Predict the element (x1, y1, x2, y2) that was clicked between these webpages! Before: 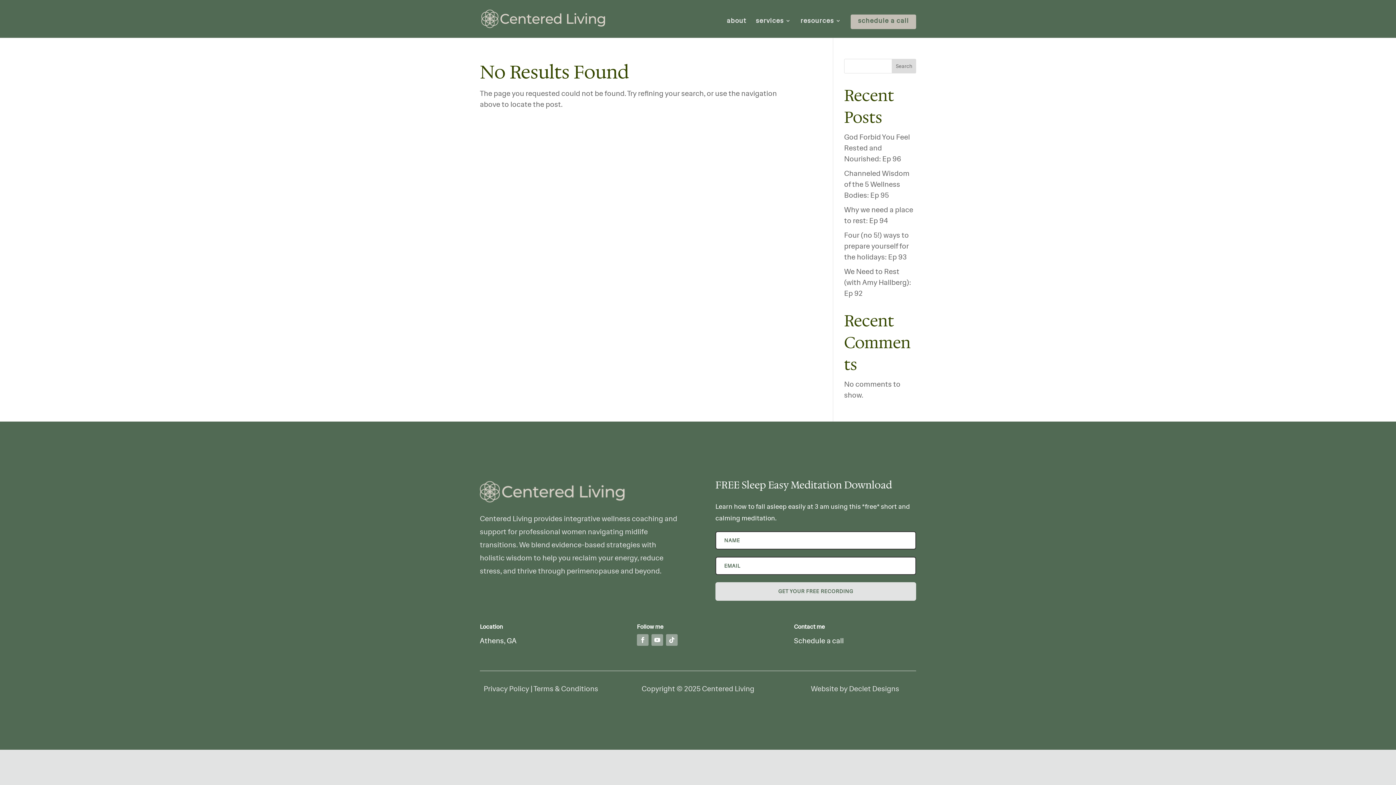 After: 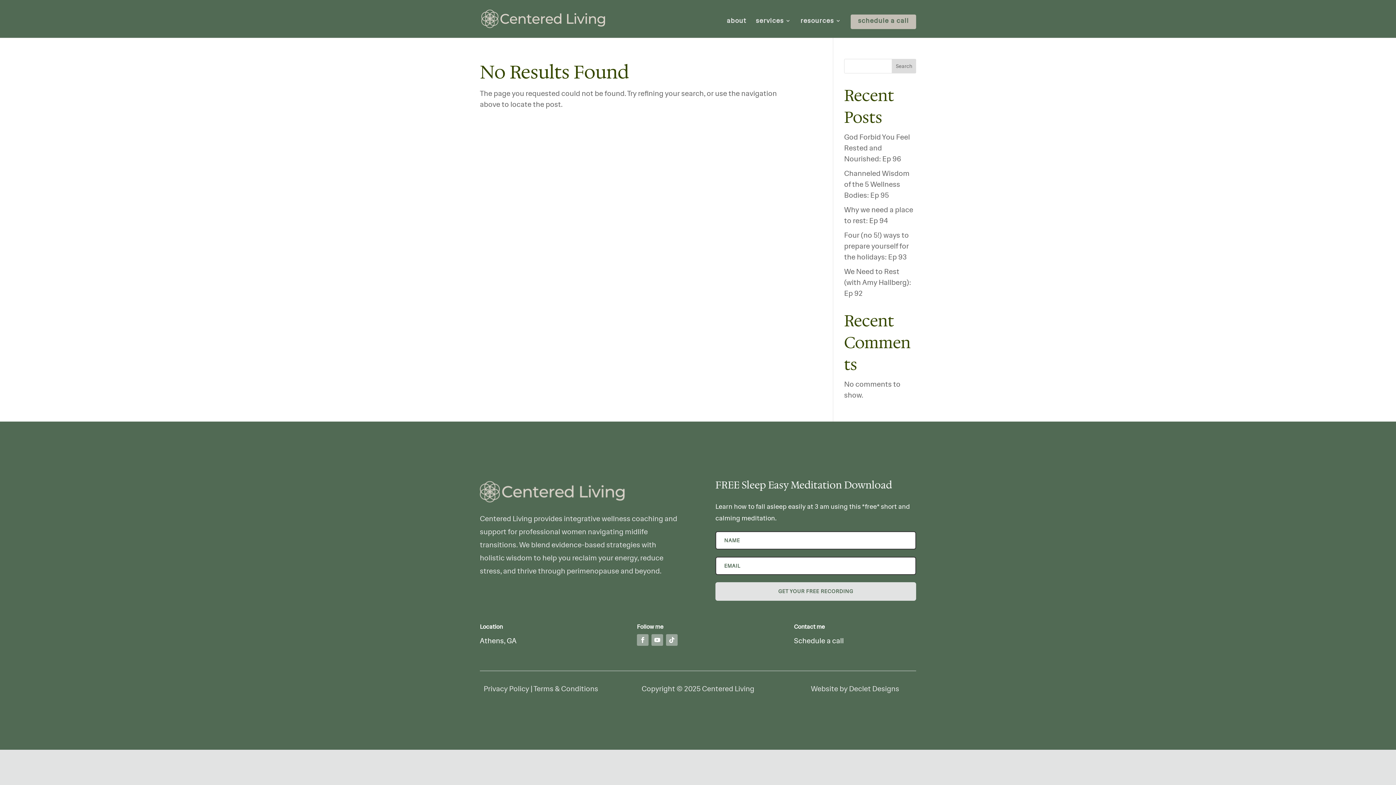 Action: bbox: (666, 634, 677, 646)